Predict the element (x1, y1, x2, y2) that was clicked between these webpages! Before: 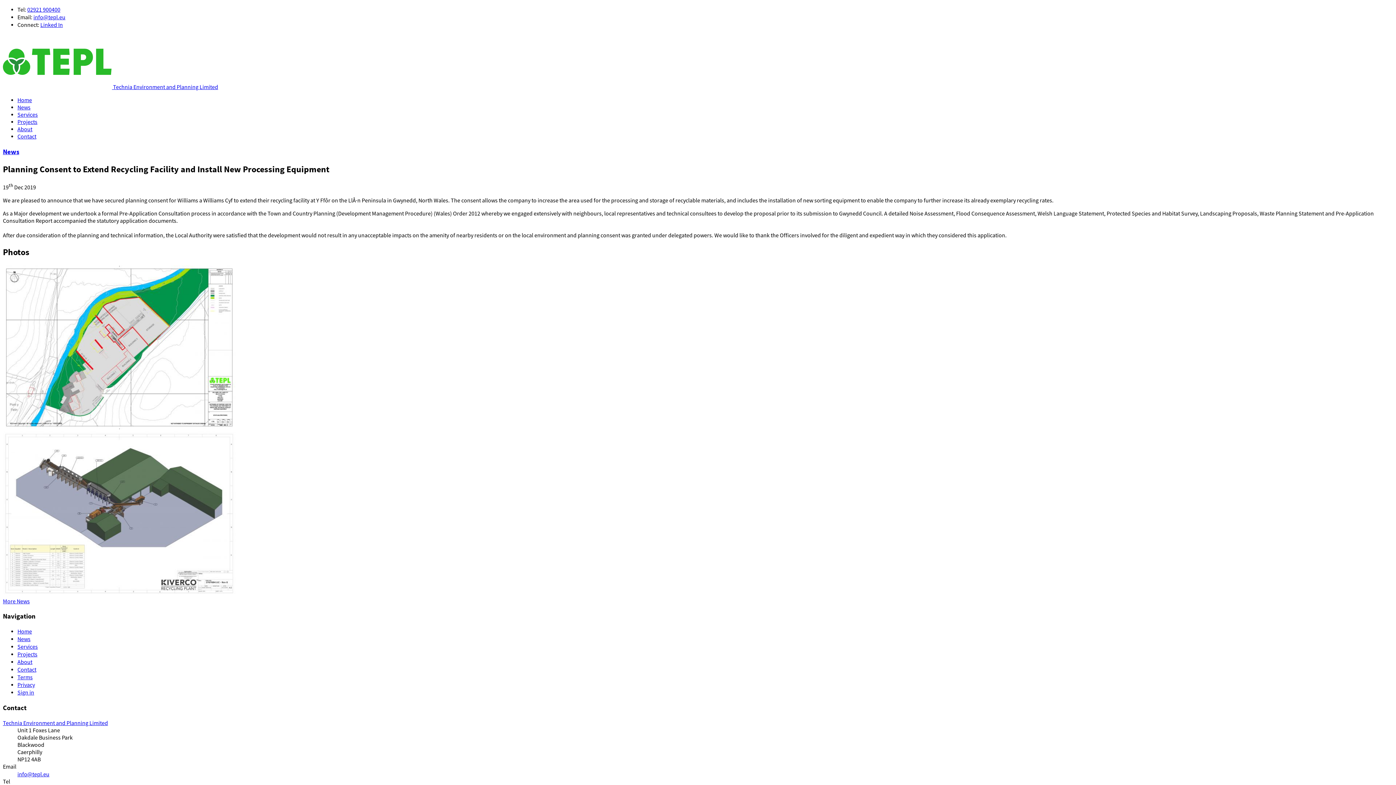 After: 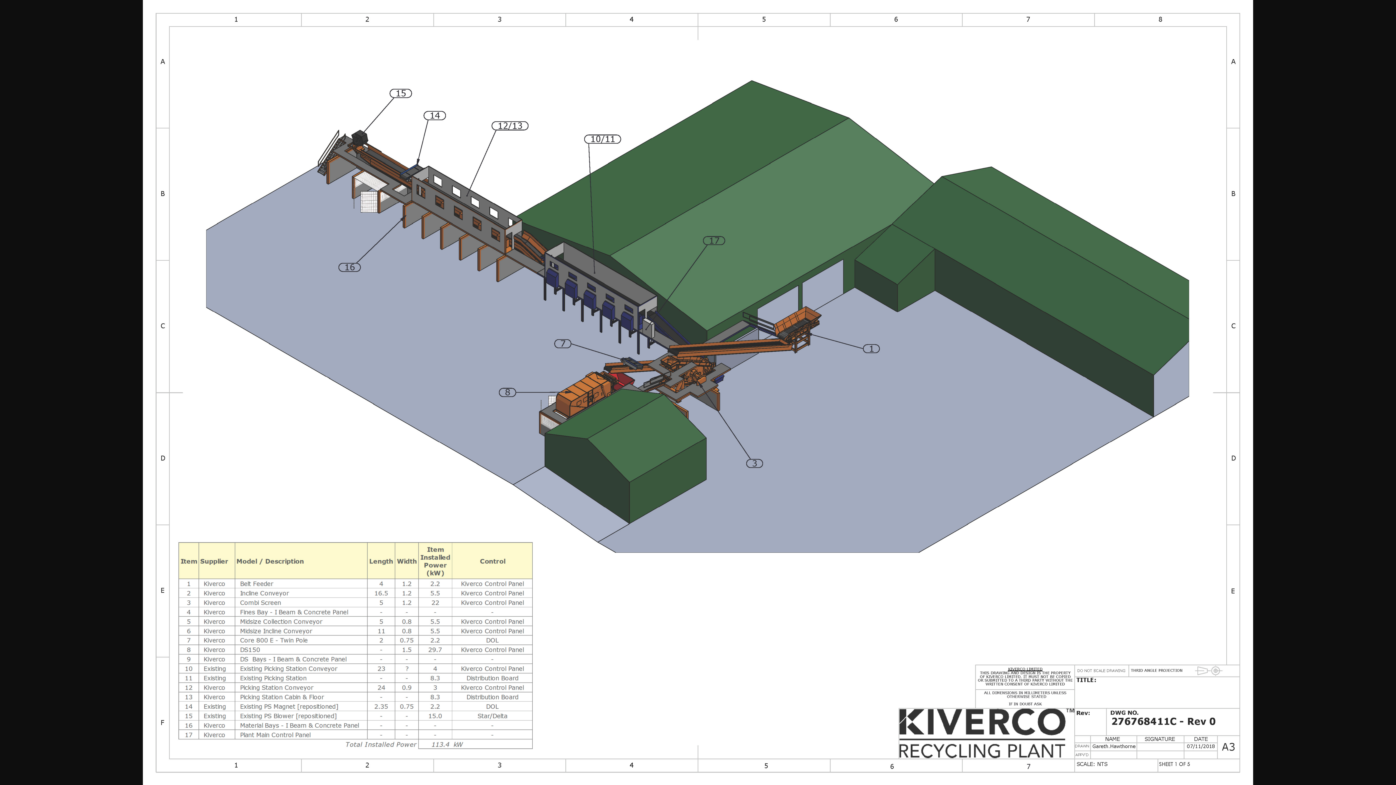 Action: bbox: (2, 590, 235, 597)